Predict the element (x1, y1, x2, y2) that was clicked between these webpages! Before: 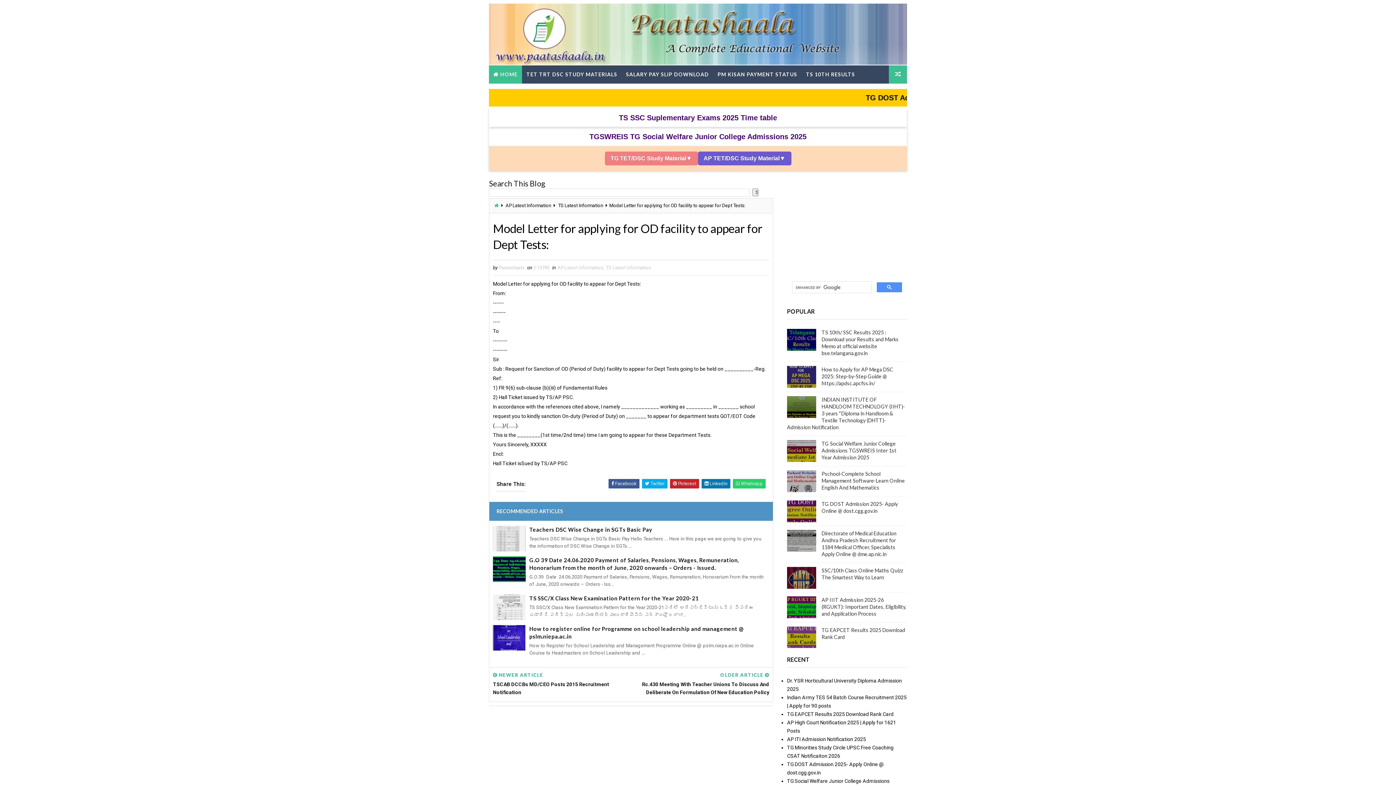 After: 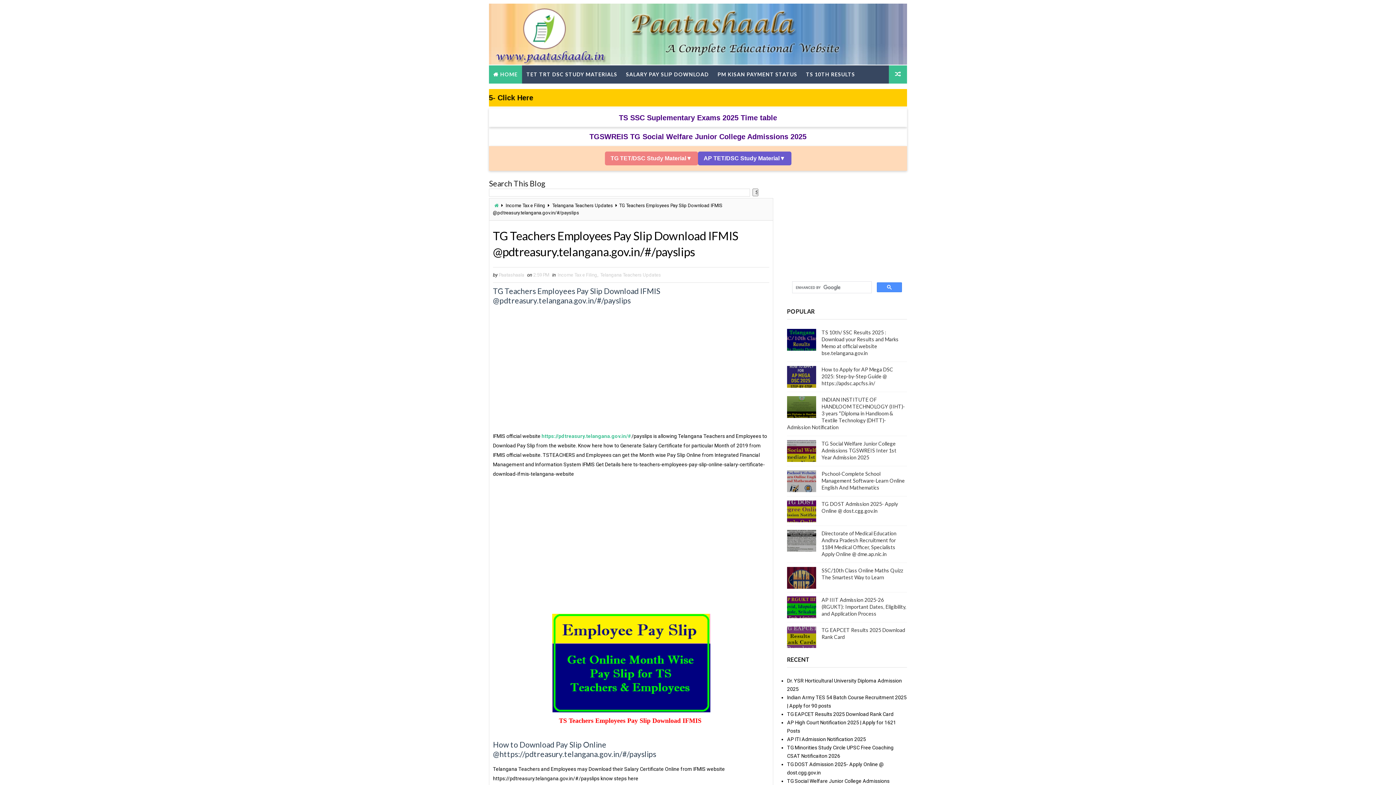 Action: label: SALARY PAY SLIP DOWNLOAD bbox: (621, 65, 713, 83)